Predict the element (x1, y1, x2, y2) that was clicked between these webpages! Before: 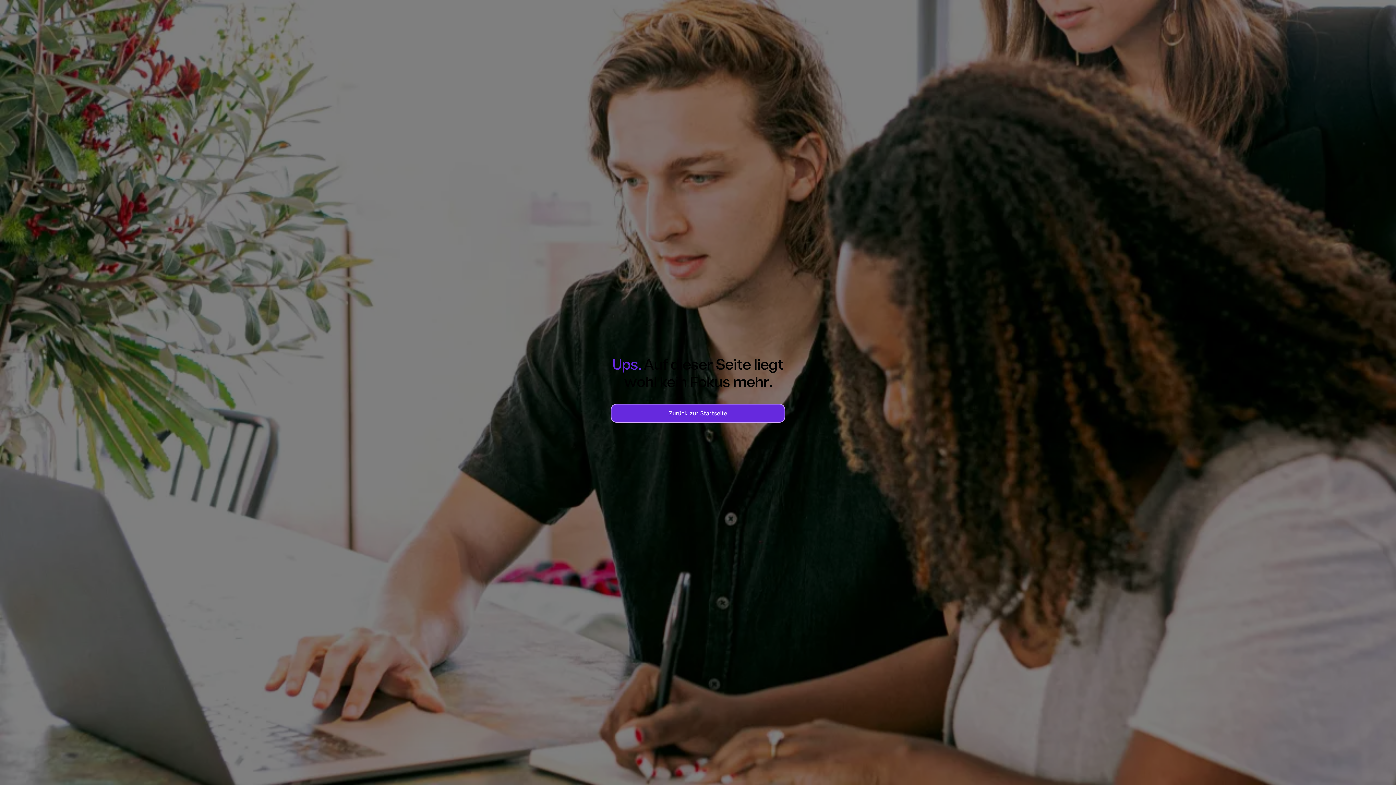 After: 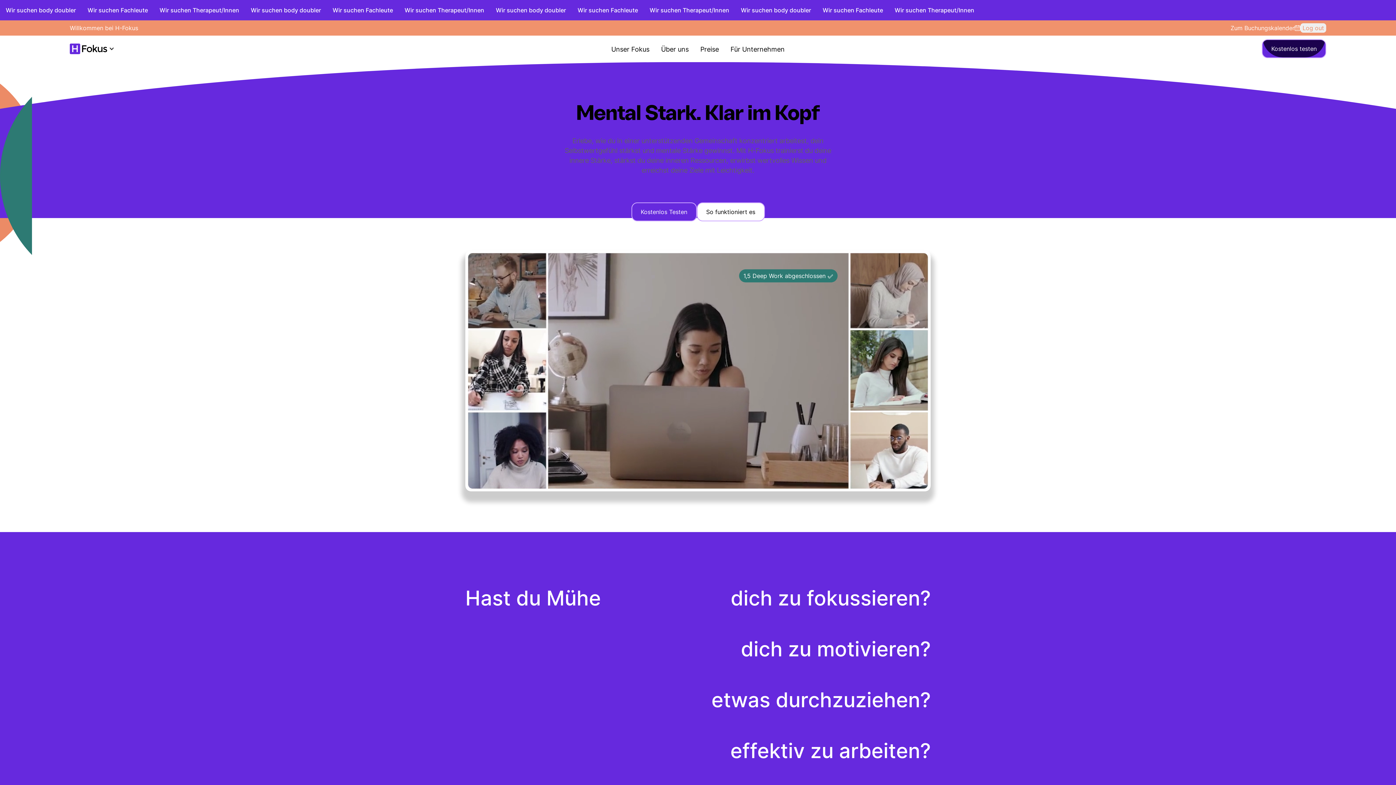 Action: label: Zurück zur Startseite bbox: (610, 403, 785, 422)